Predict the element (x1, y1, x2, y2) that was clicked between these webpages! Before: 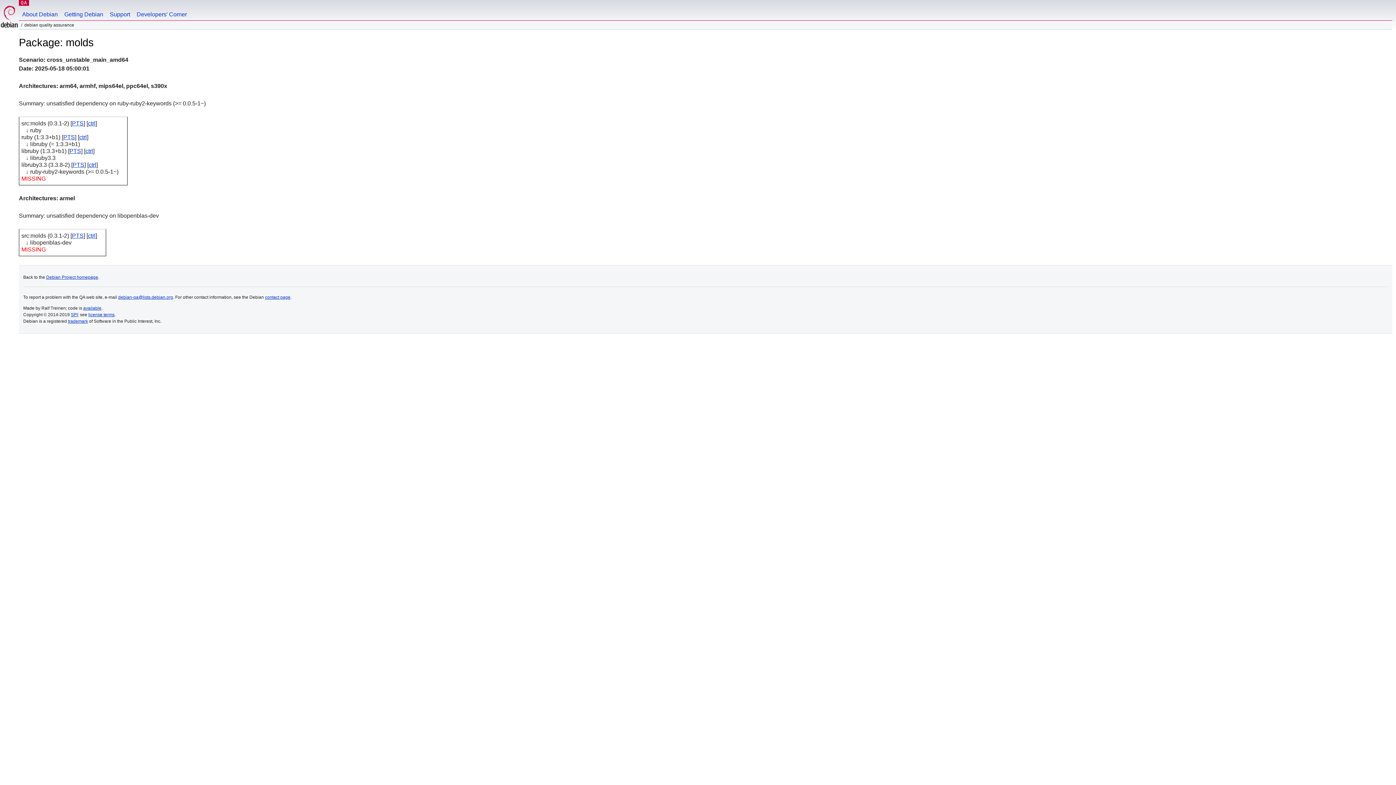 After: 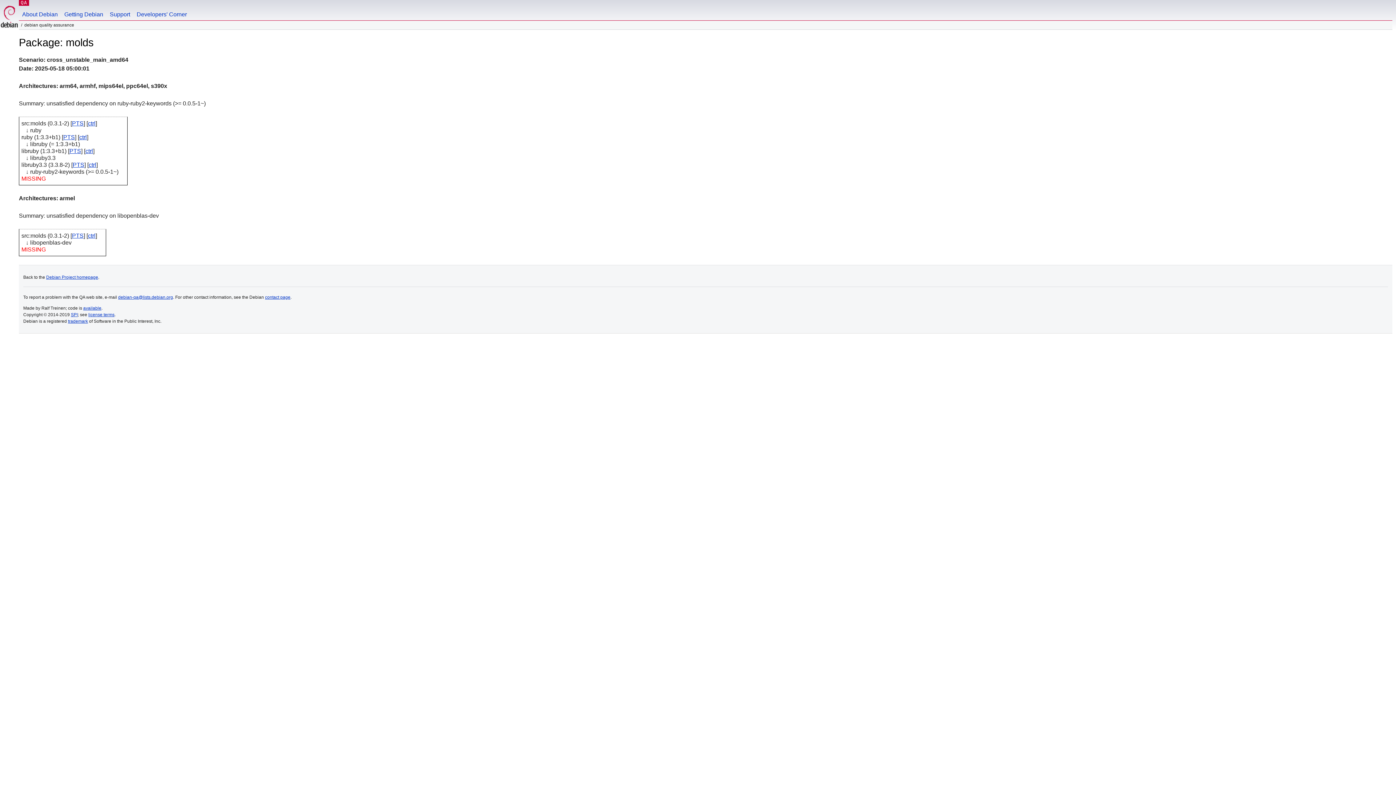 Action: label: Architectures: armel bbox: (18, 195, 74, 201)